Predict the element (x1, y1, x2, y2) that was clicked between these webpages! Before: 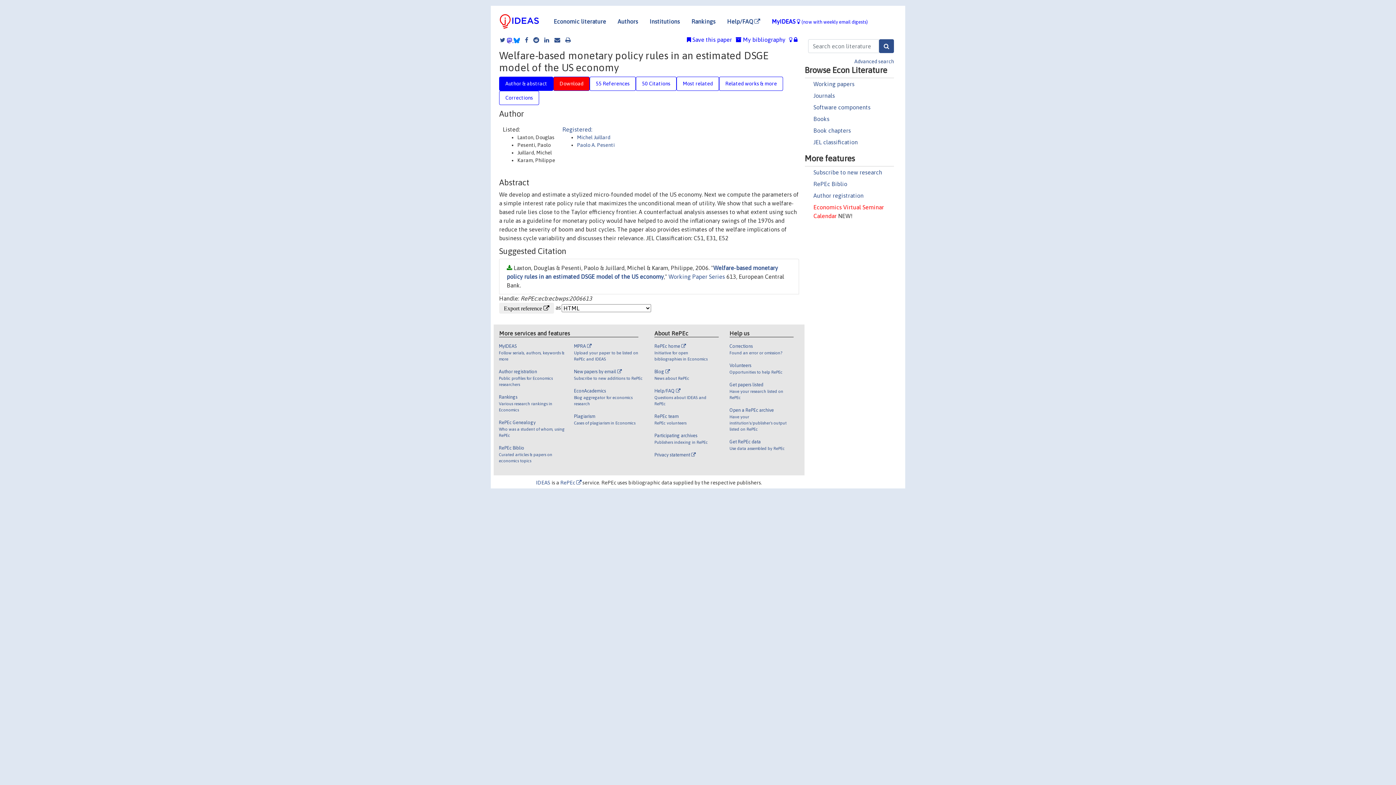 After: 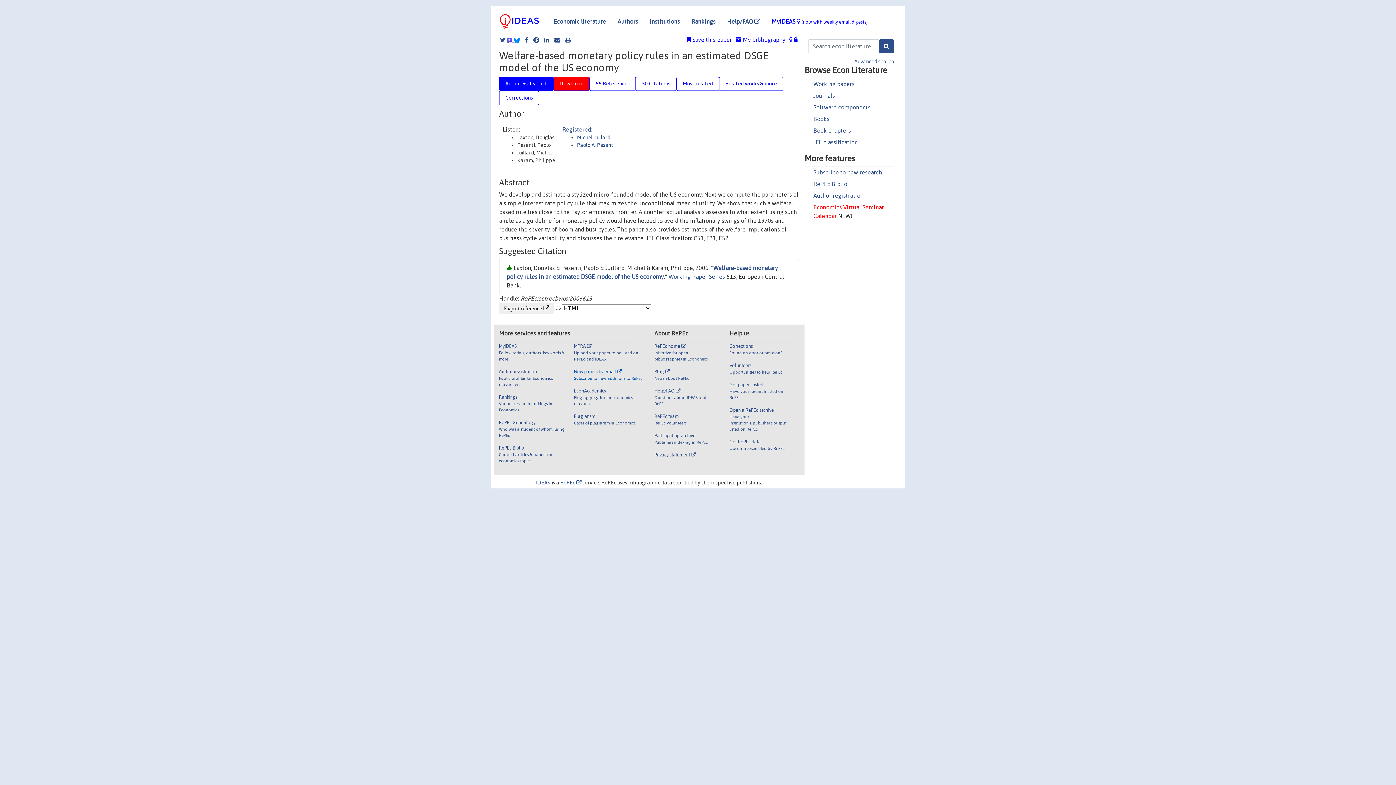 Action: bbox: (574, 368, 643, 387) label: New papers by email 

Subscribe to new additions to RePEc